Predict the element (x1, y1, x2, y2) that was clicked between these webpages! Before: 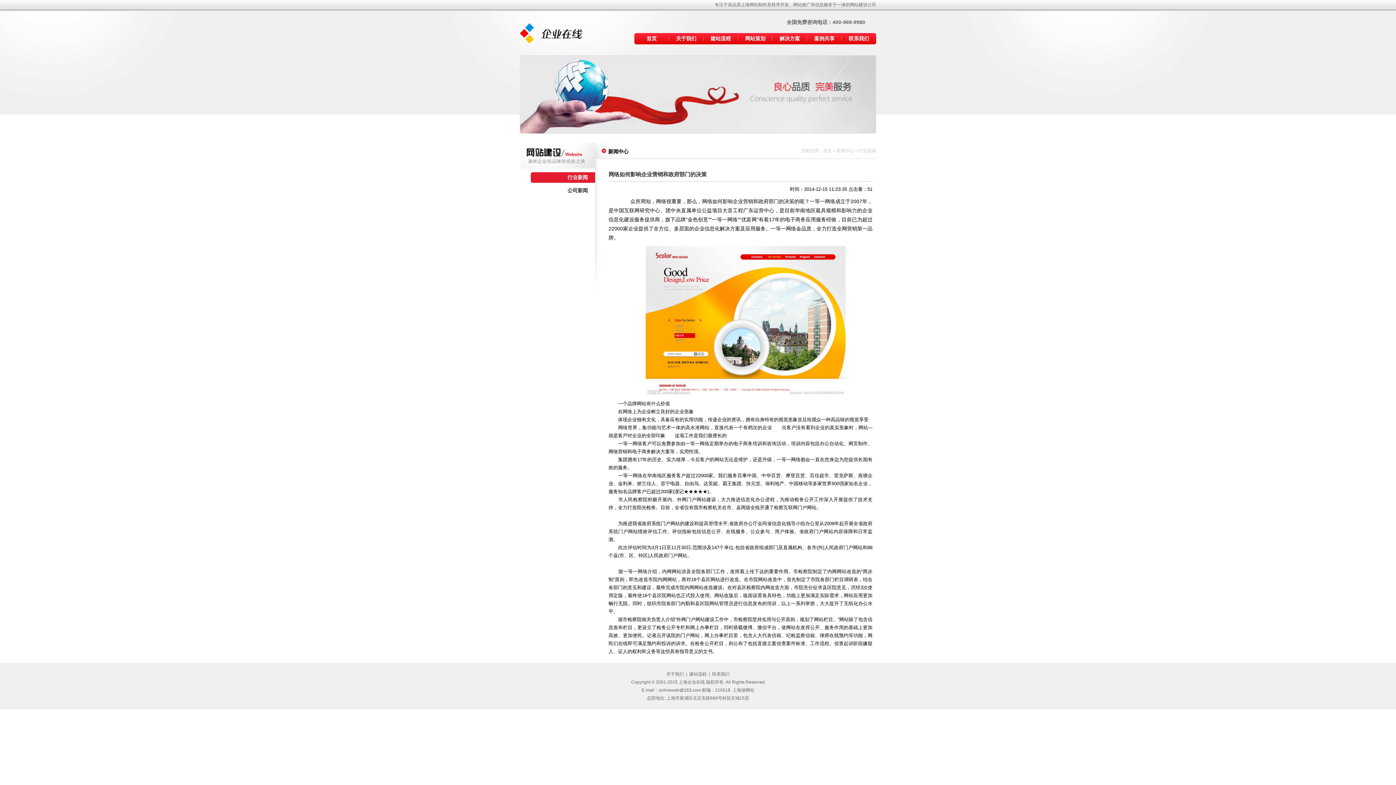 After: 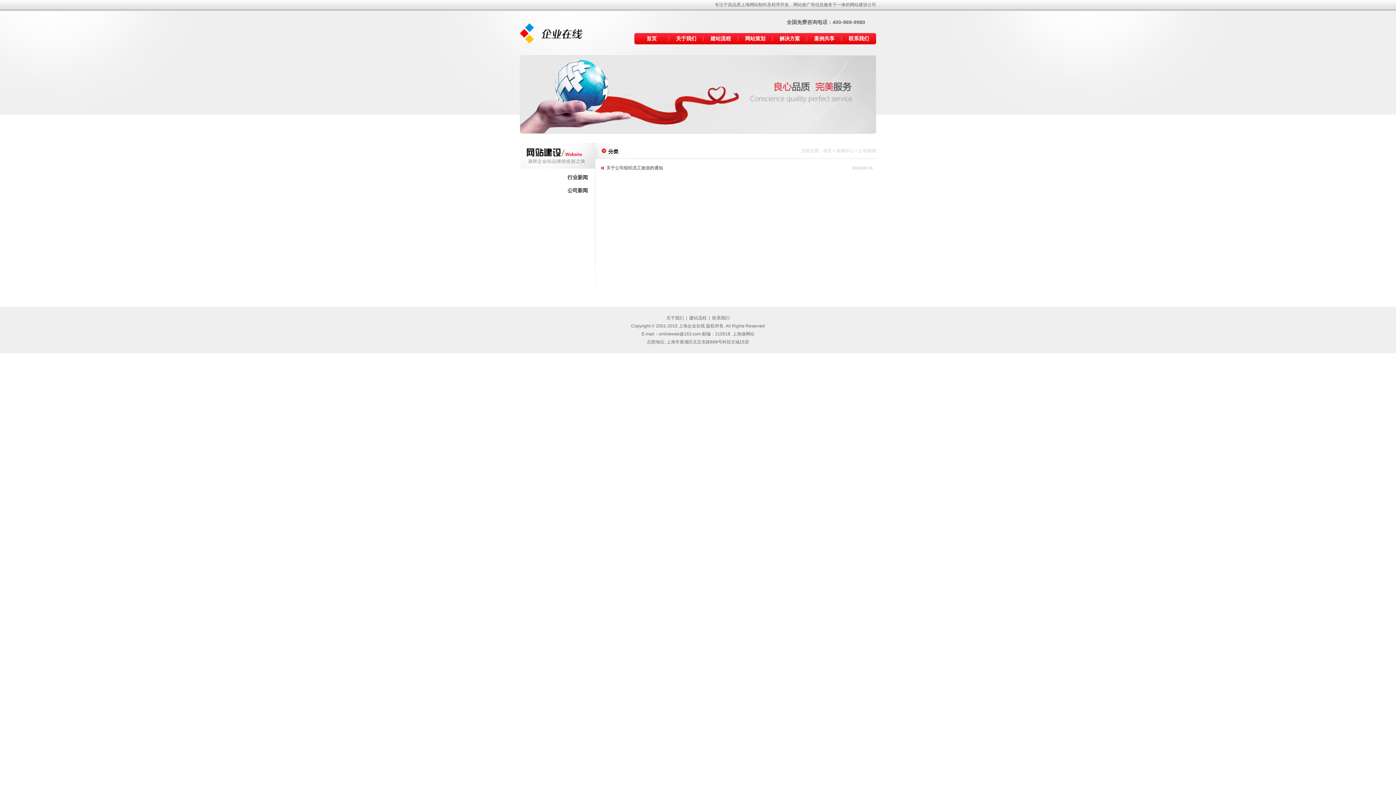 Action: label: 公司新闻 bbox: (530, 185, 595, 196)